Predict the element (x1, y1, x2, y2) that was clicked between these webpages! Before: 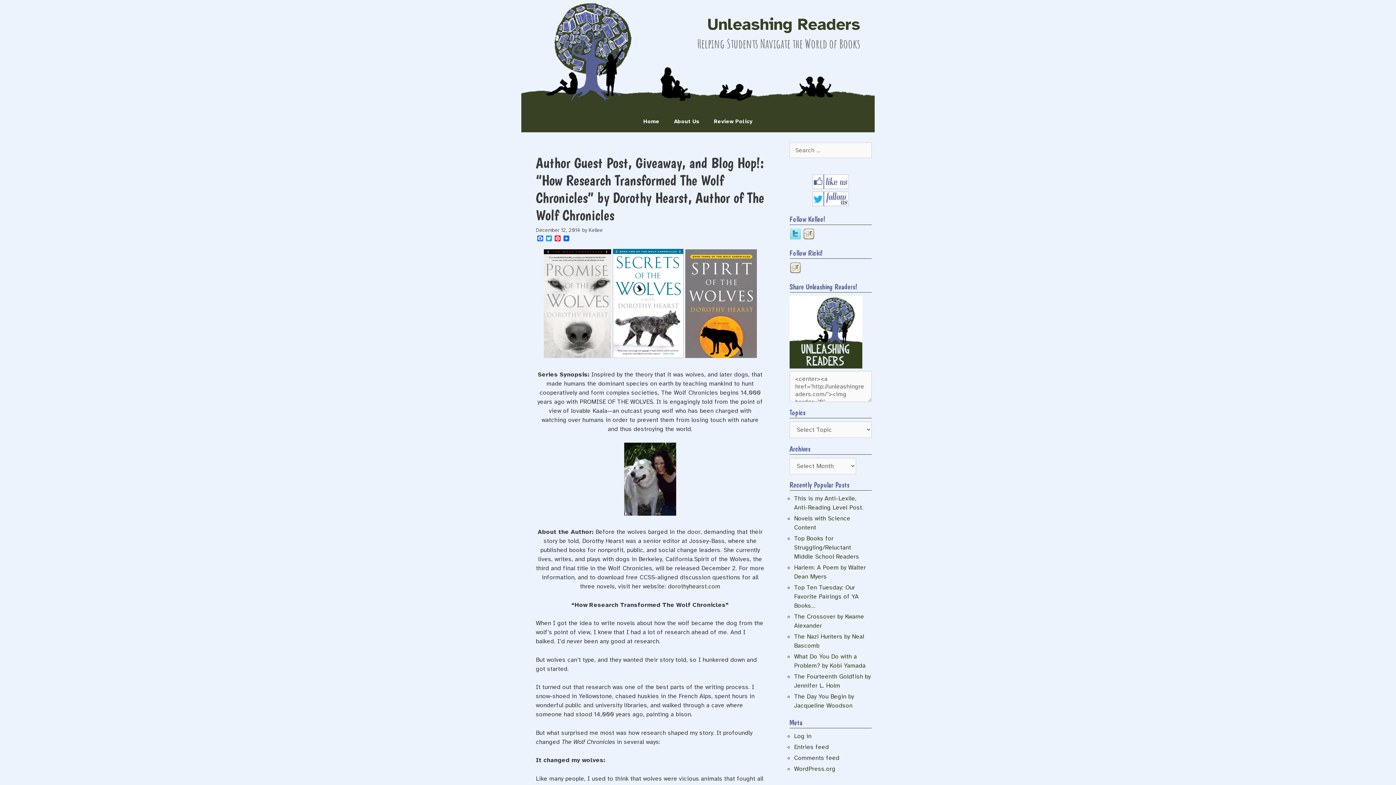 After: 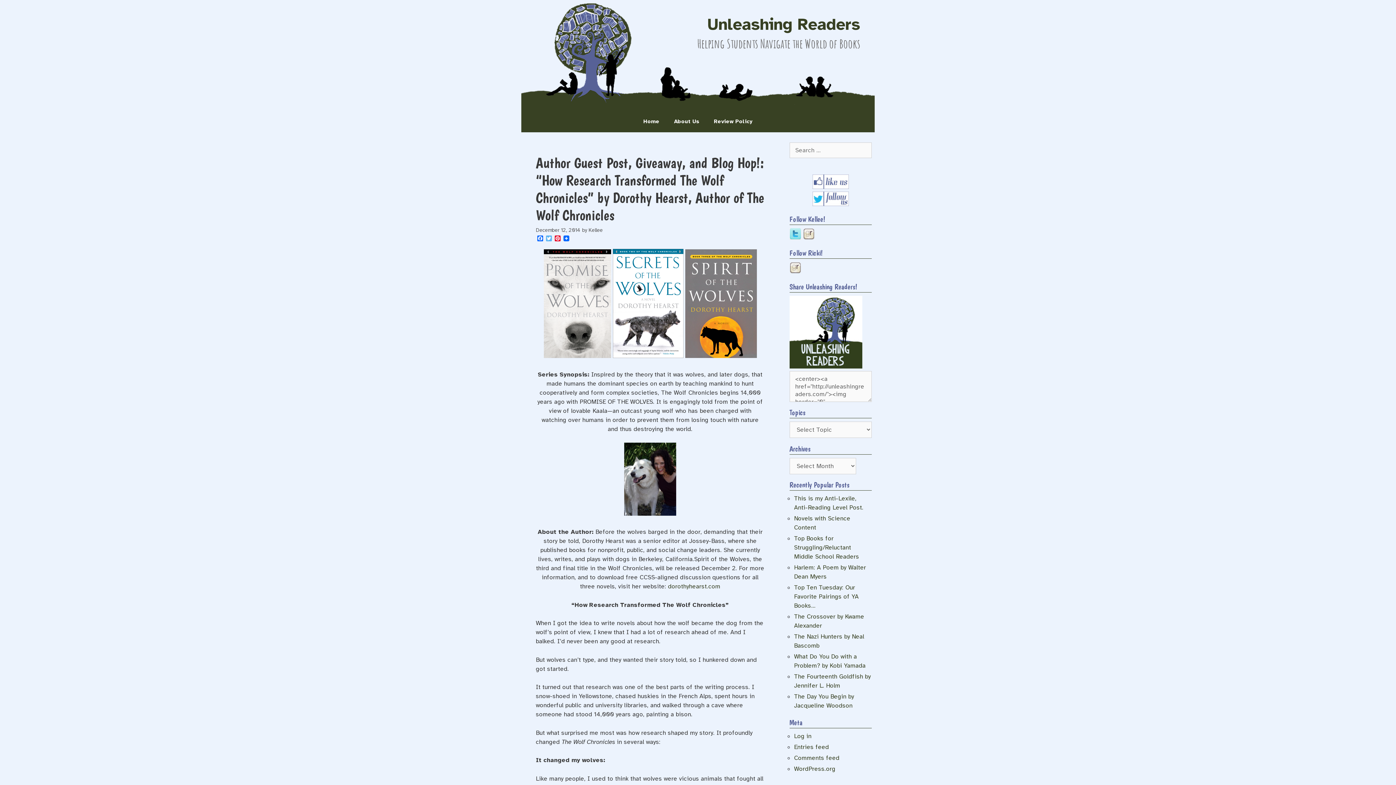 Action: bbox: (544, 235, 553, 242) label: Twitter